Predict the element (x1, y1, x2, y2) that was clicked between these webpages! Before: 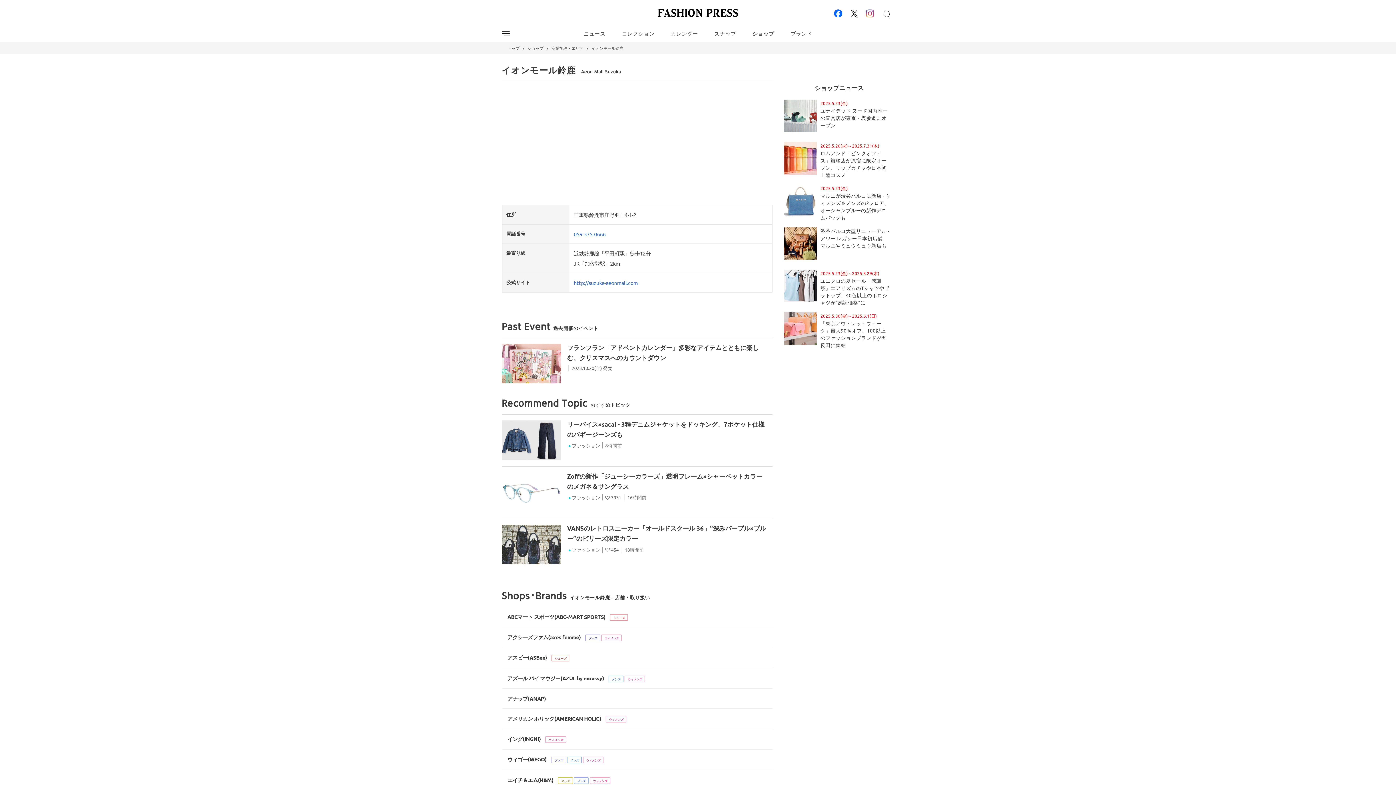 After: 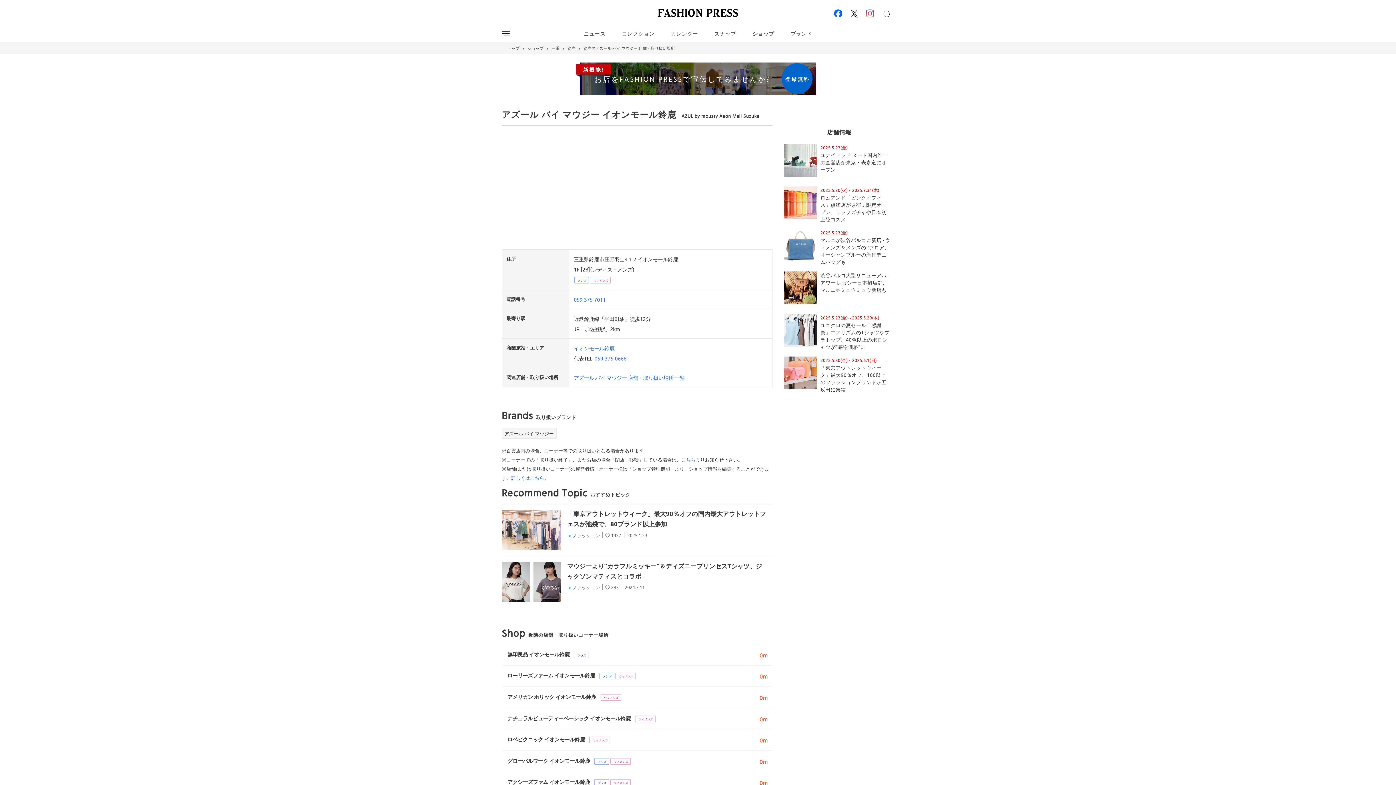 Action: label: アズール バイ マウジー(AZUL by moussy) bbox: (507, 675, 604, 681)